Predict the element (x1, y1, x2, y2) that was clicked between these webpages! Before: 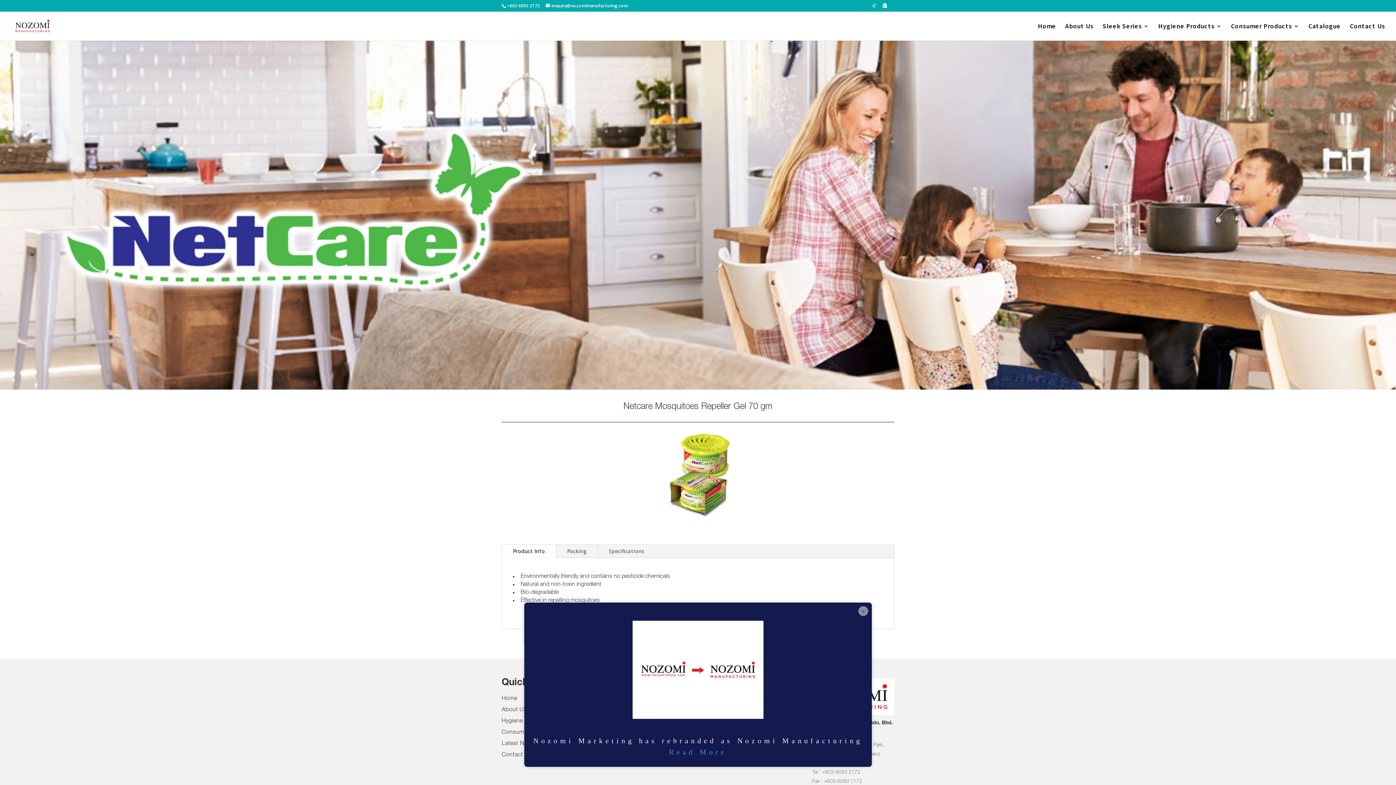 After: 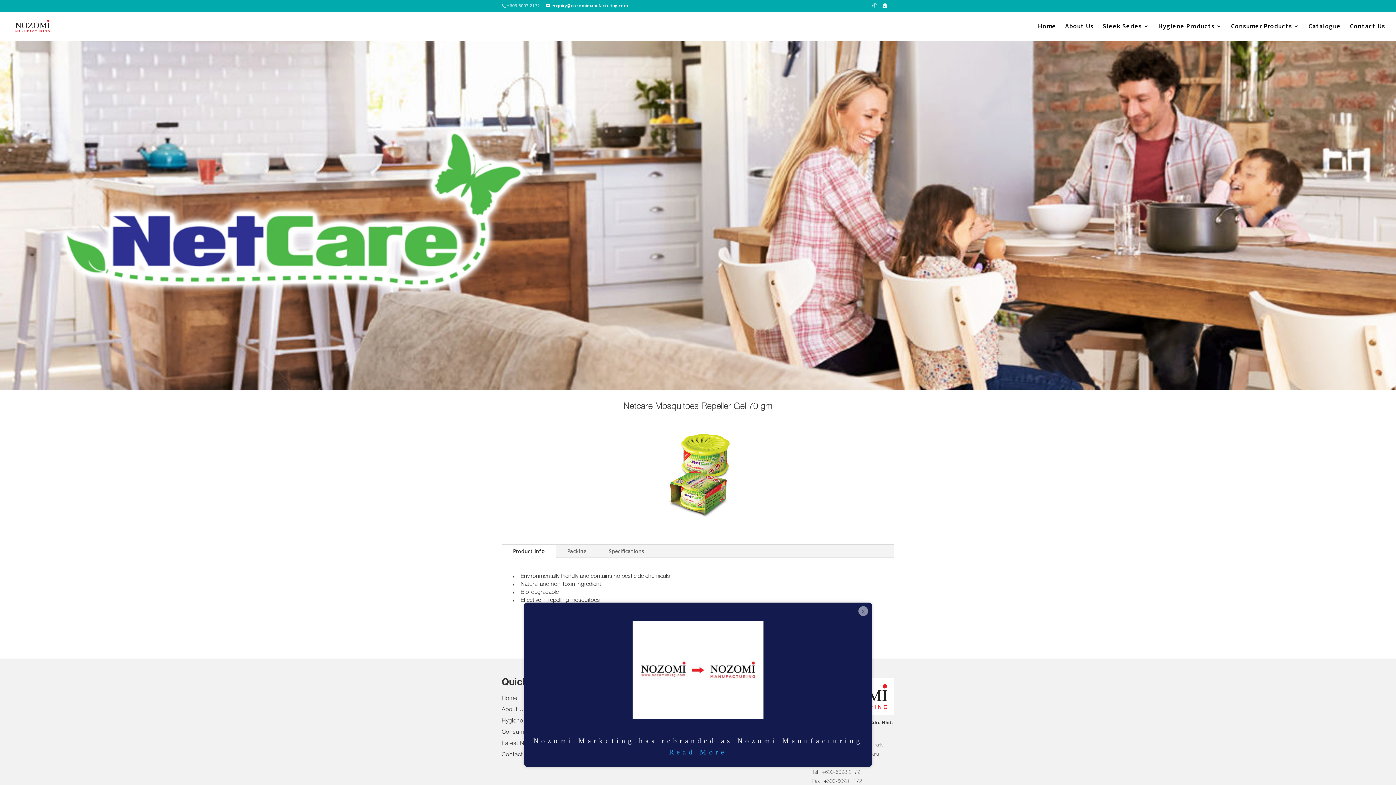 Action: bbox: (501, 2, 544, 8) label: +603 6093 2172